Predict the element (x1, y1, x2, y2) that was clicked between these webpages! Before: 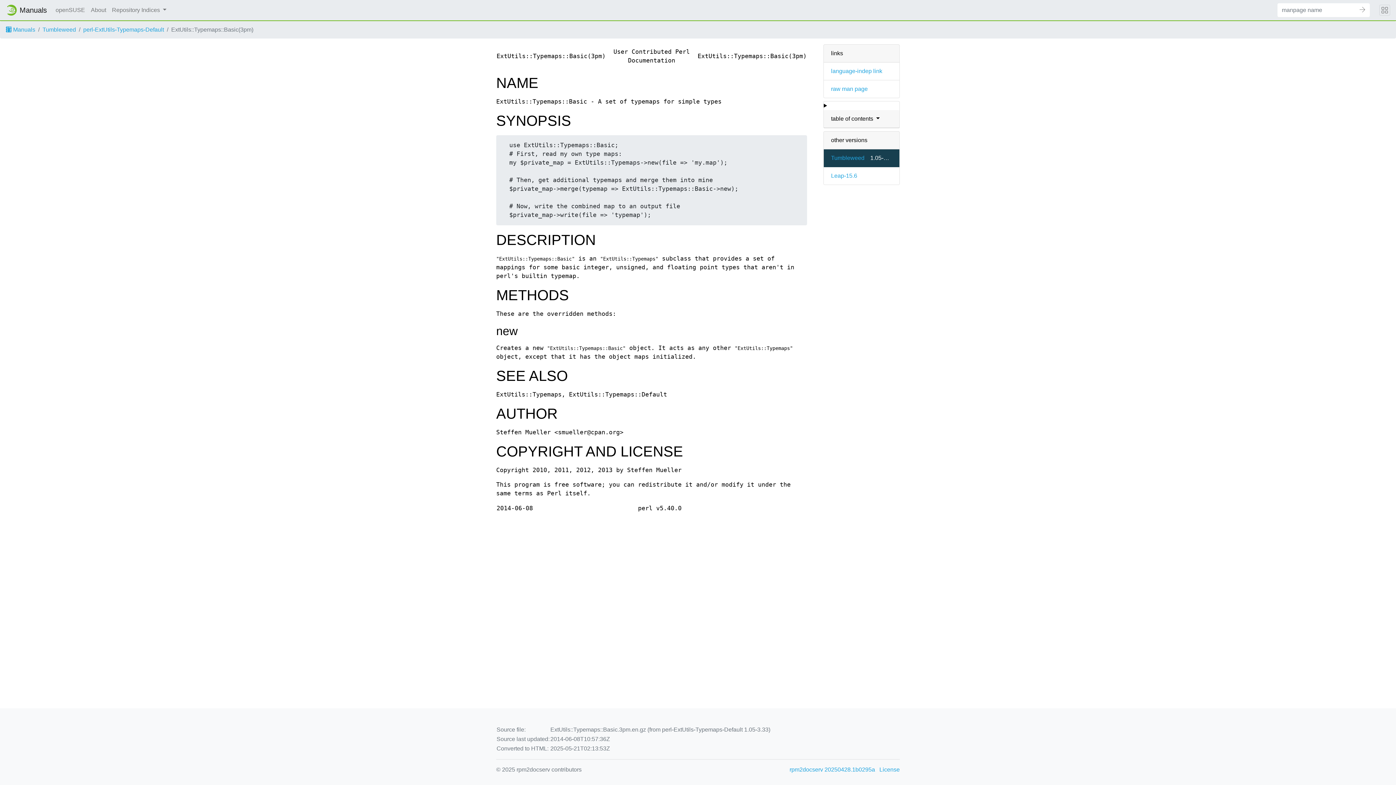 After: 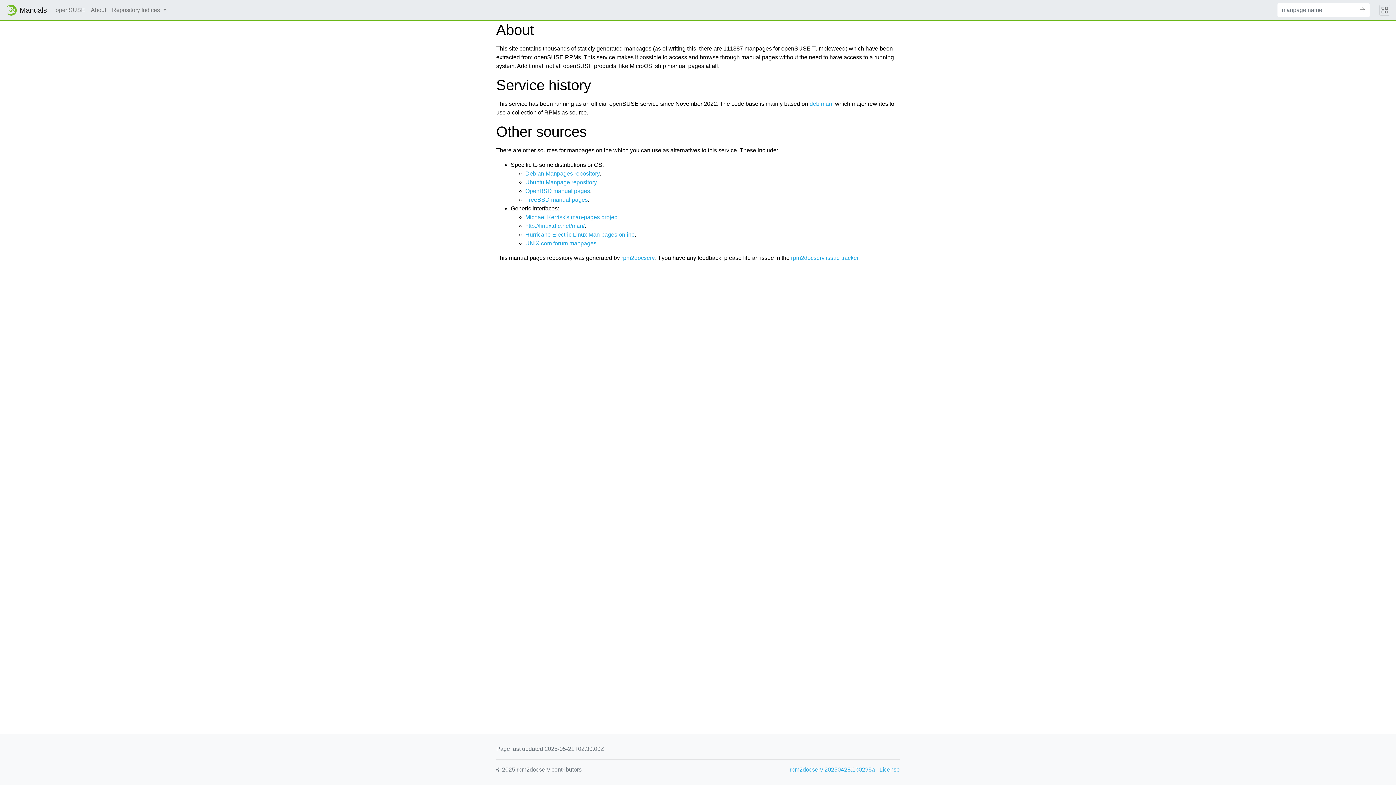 Action: bbox: (88, 2, 109, 17) label: About